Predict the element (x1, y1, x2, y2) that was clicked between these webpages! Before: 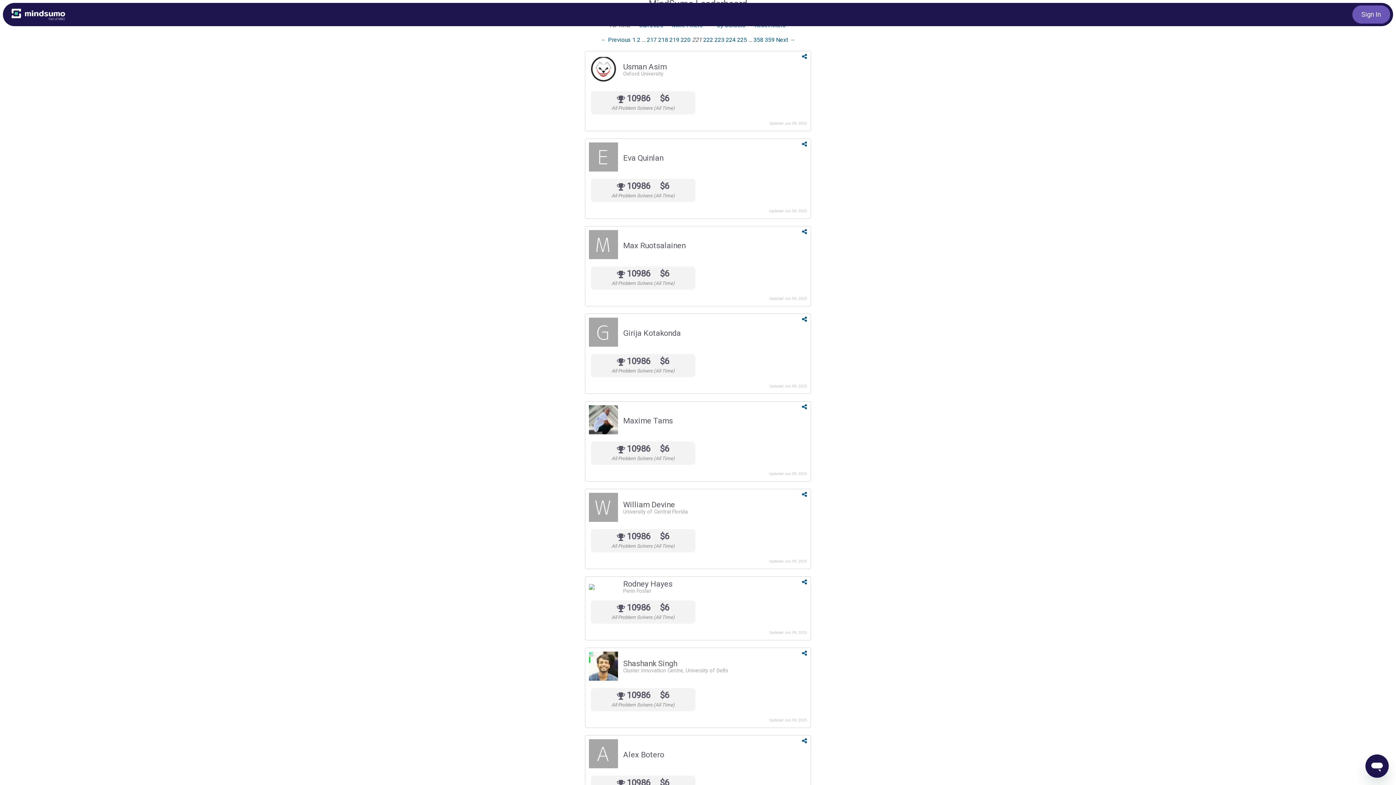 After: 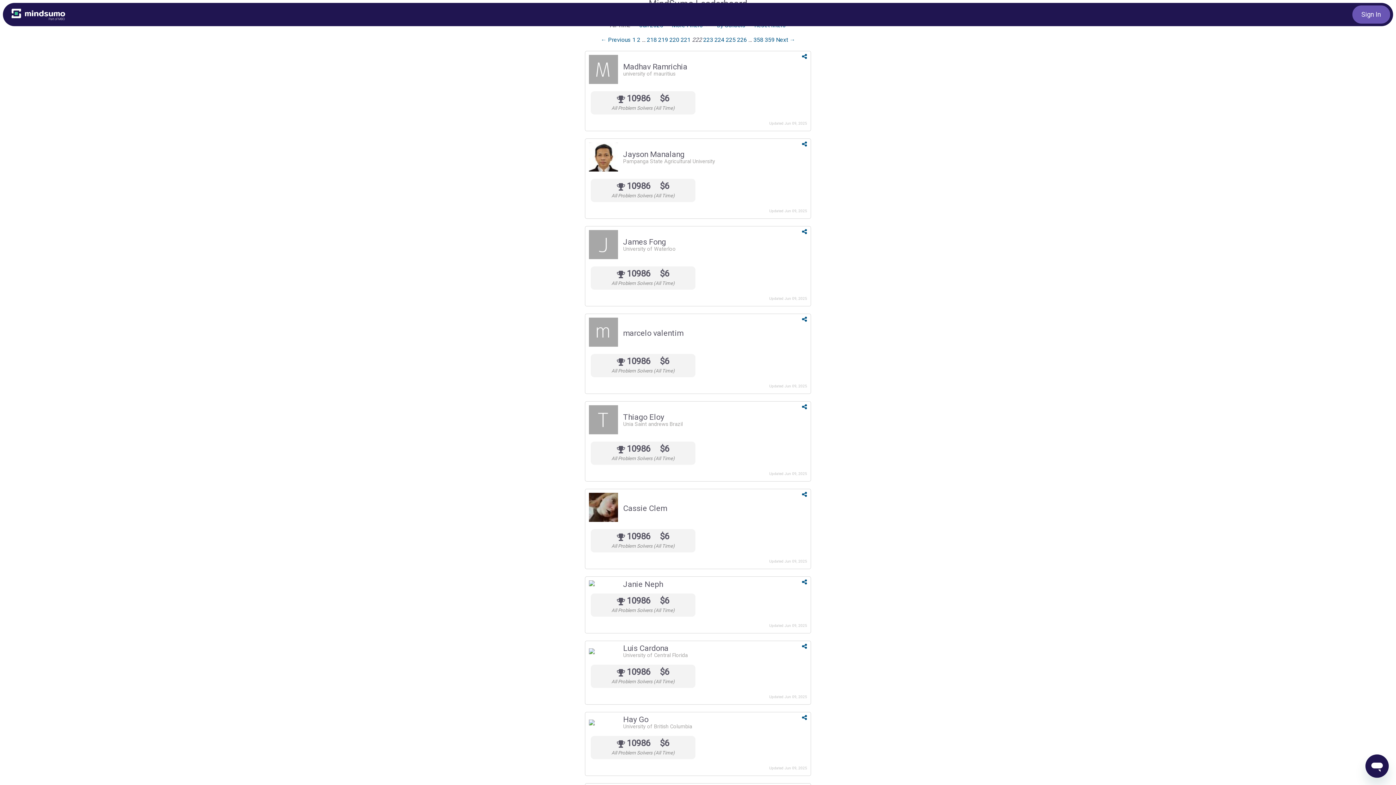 Action: label: Page 222 bbox: (703, 36, 713, 43)